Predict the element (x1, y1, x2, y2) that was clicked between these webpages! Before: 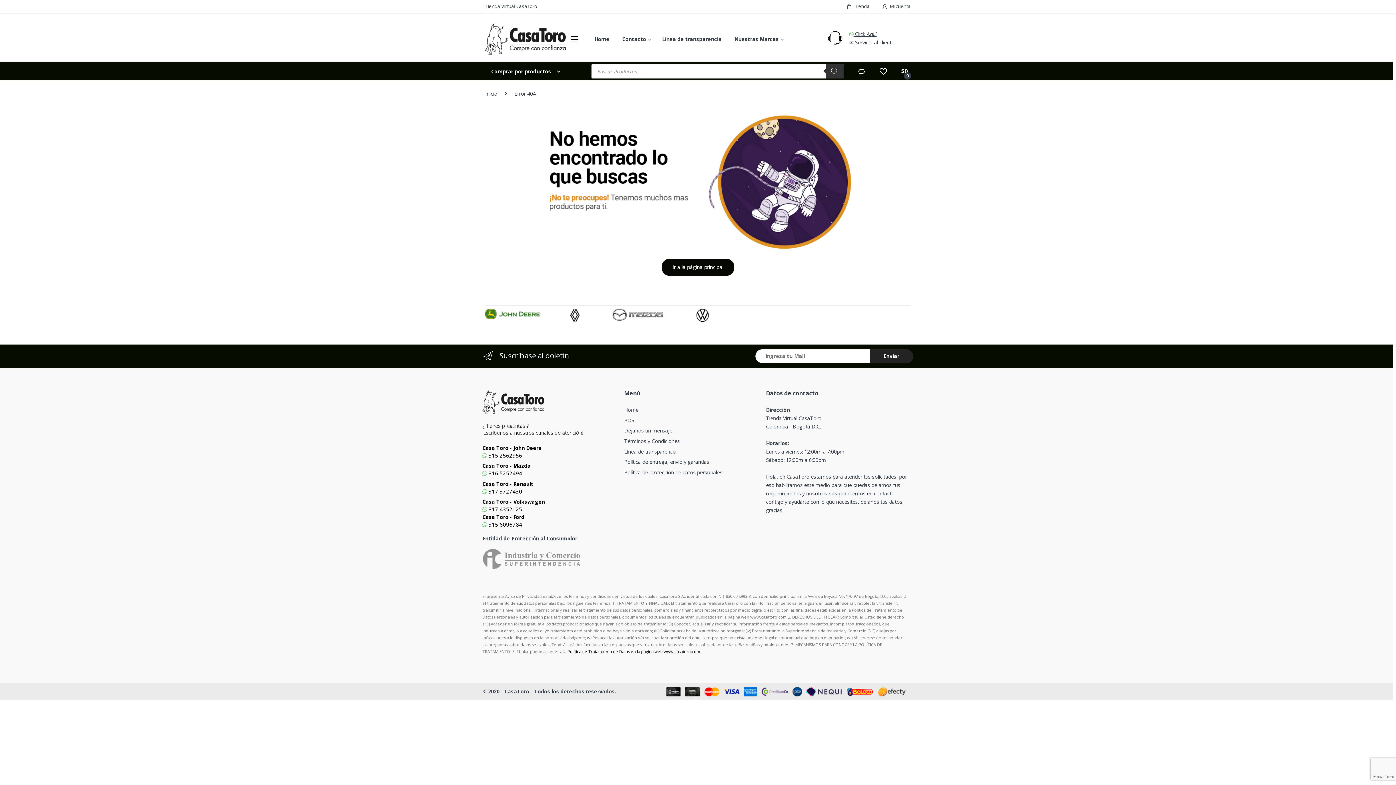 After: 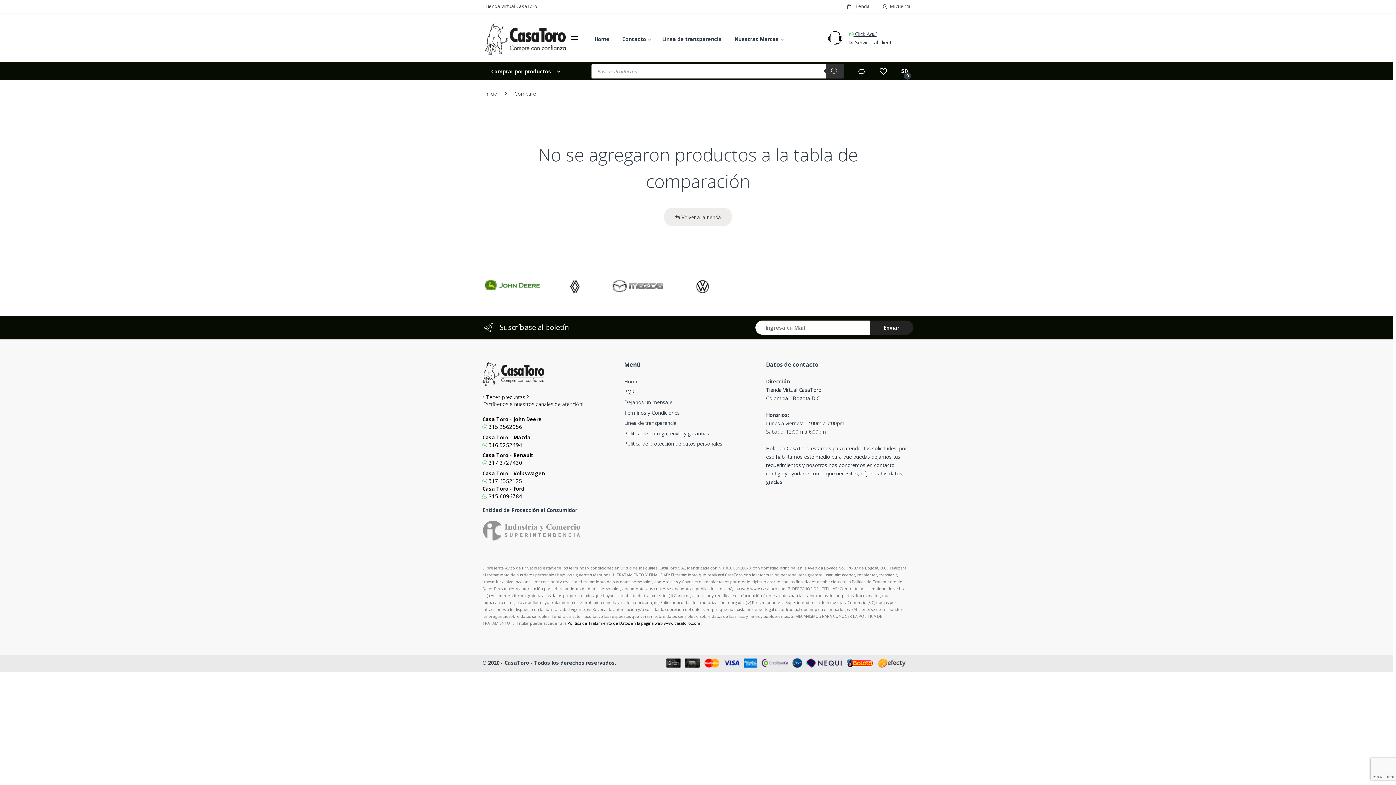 Action: bbox: (857, 67, 865, 75)